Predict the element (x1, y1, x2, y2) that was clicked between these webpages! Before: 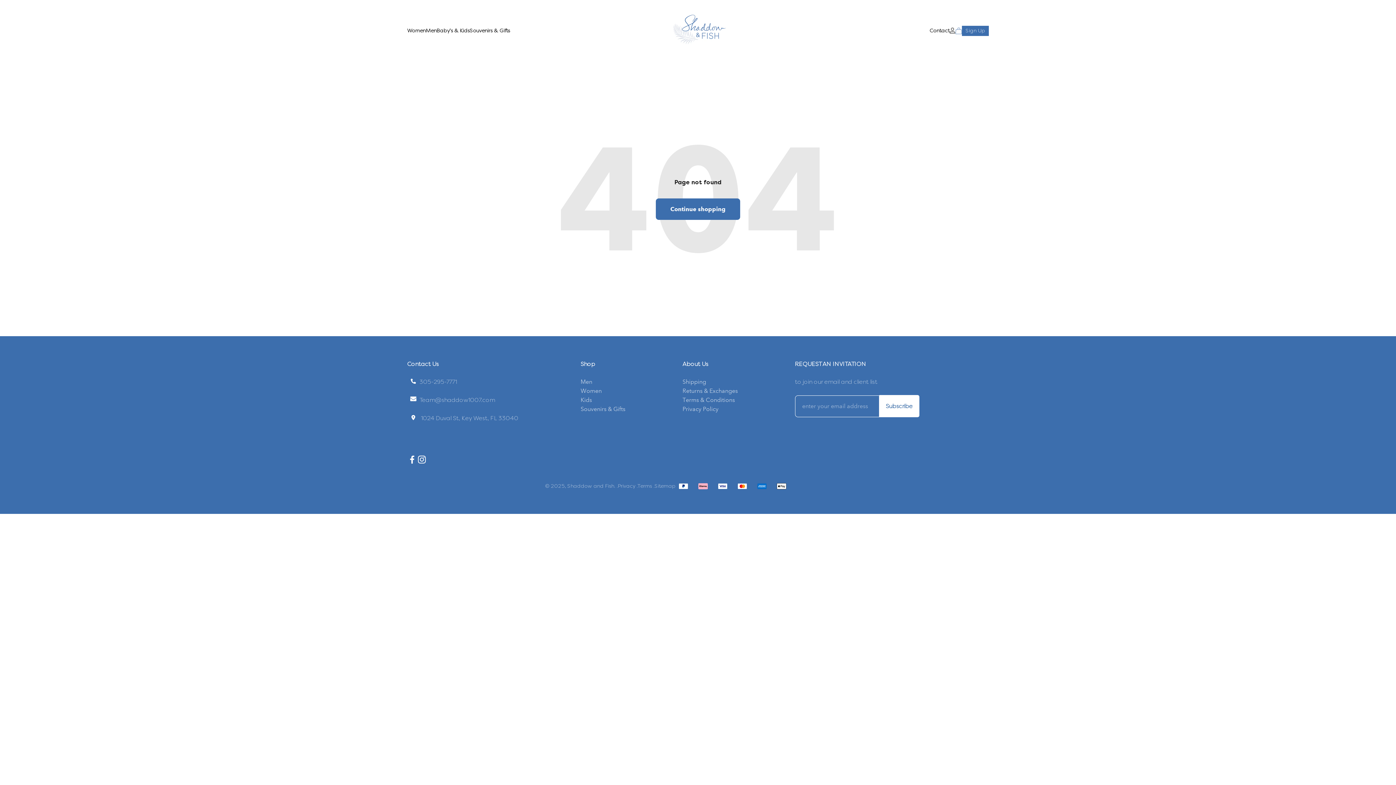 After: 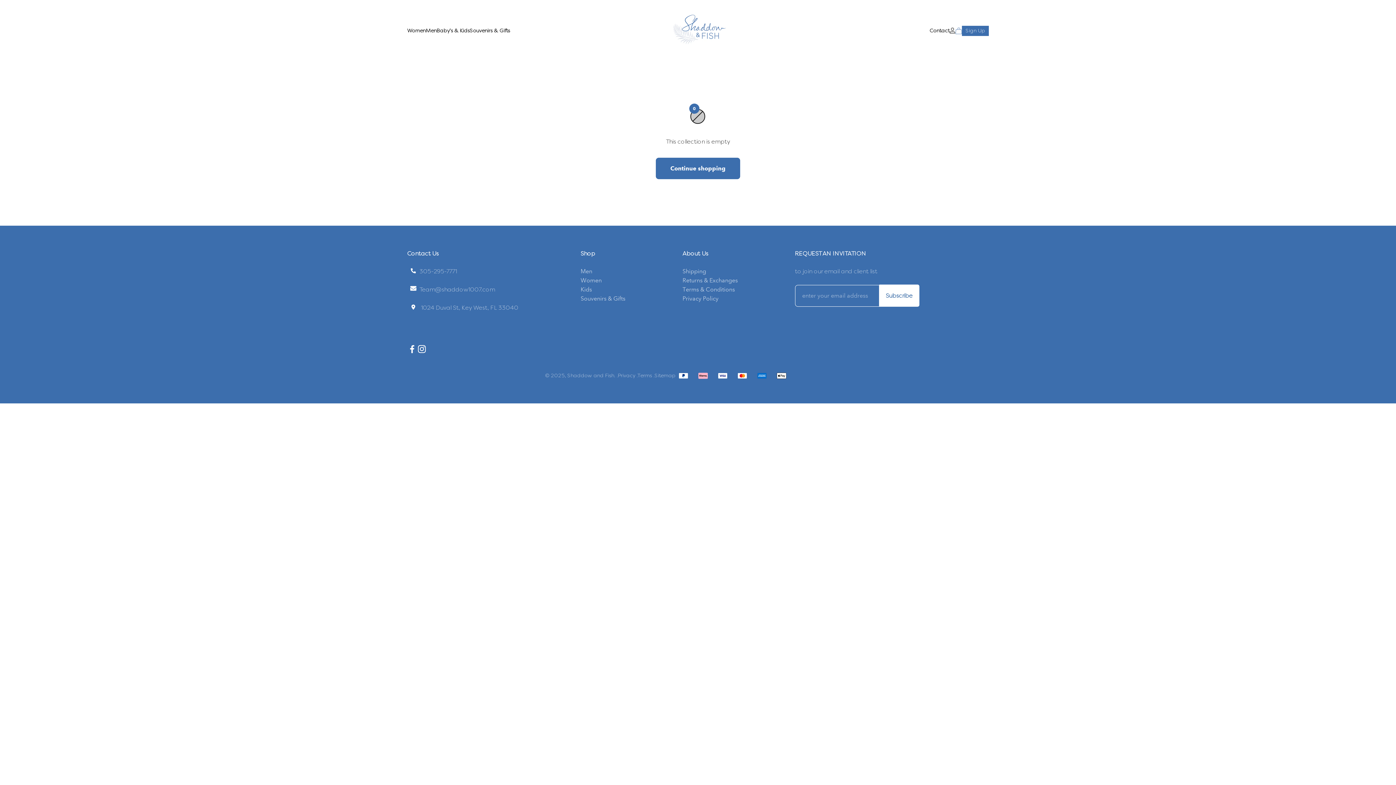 Action: bbox: (580, 386, 601, 395) label: Women